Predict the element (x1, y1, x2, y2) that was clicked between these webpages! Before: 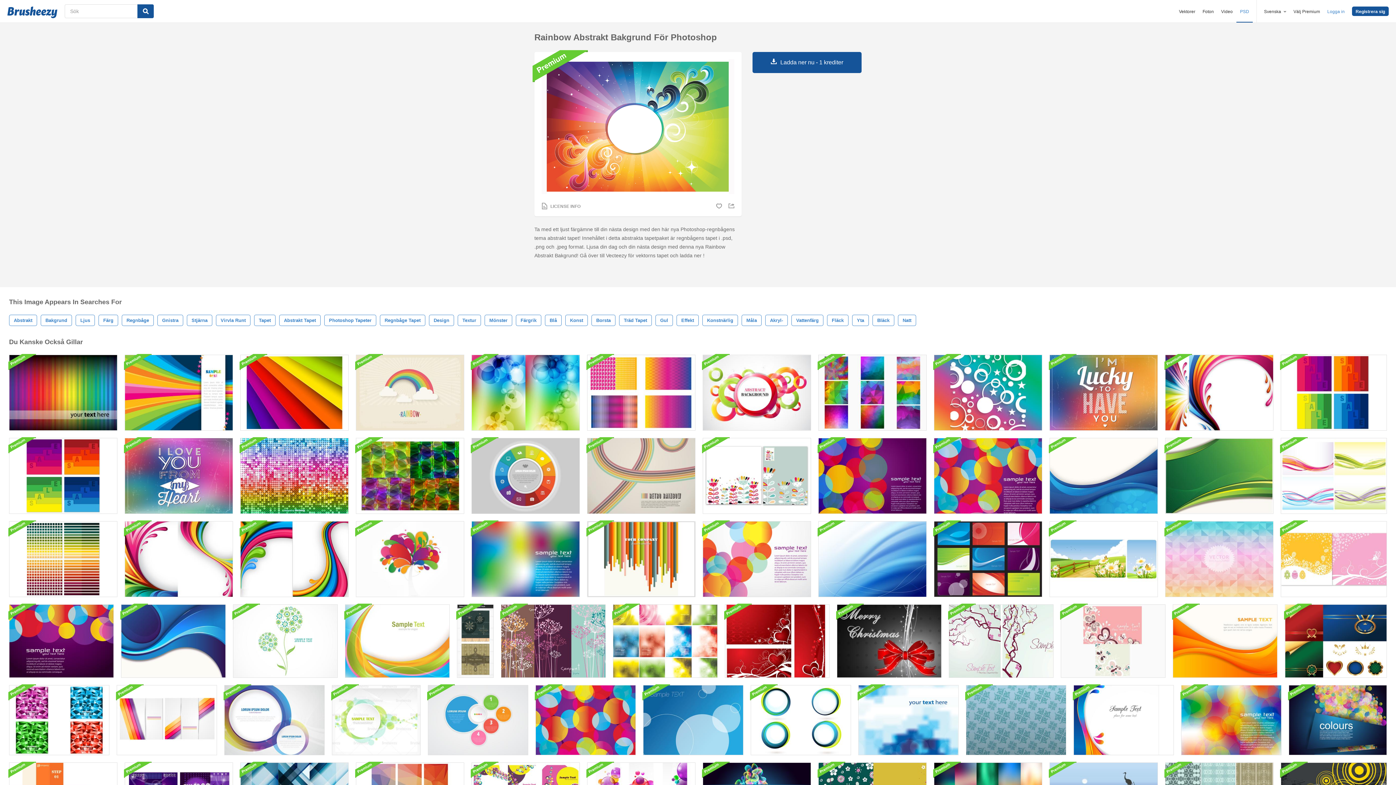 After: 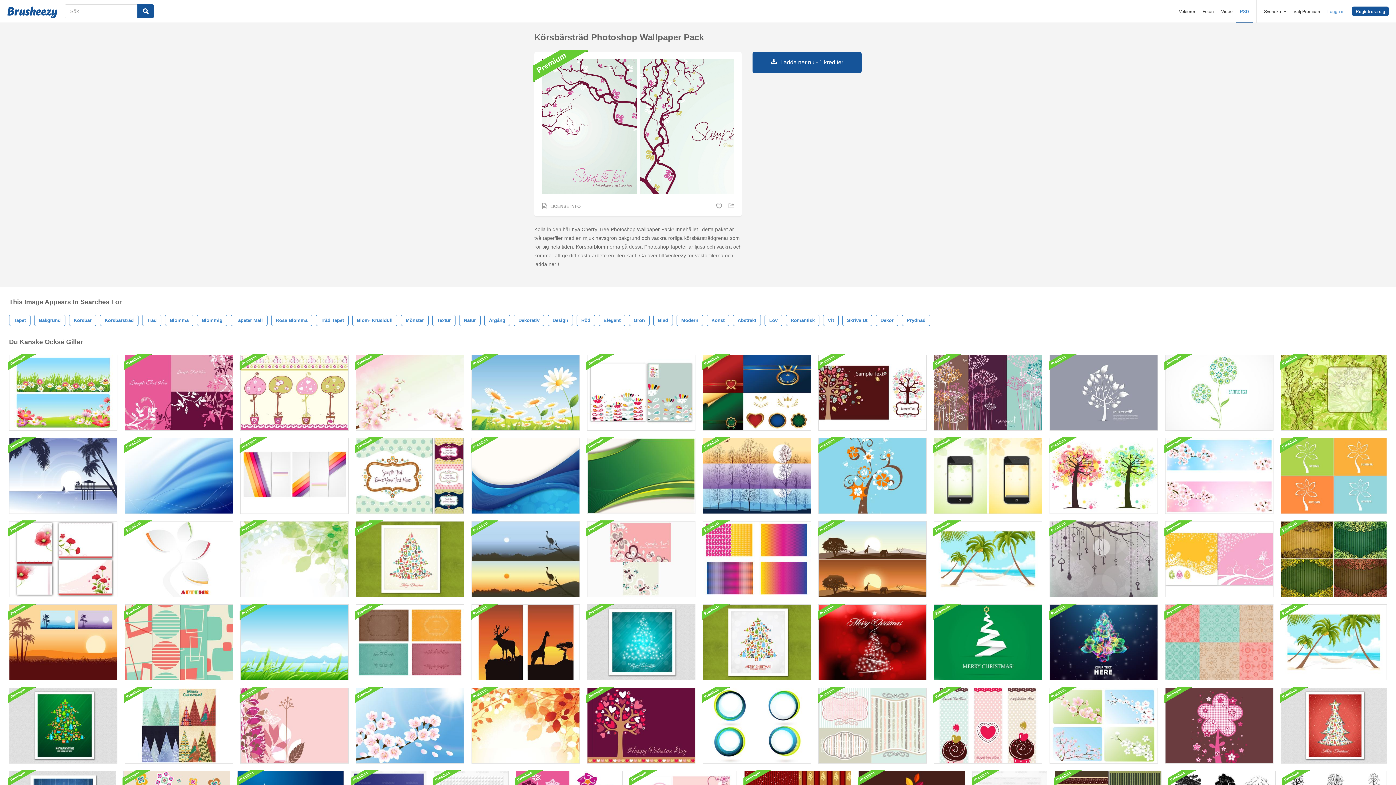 Action: bbox: (949, 604, 1053, 678)